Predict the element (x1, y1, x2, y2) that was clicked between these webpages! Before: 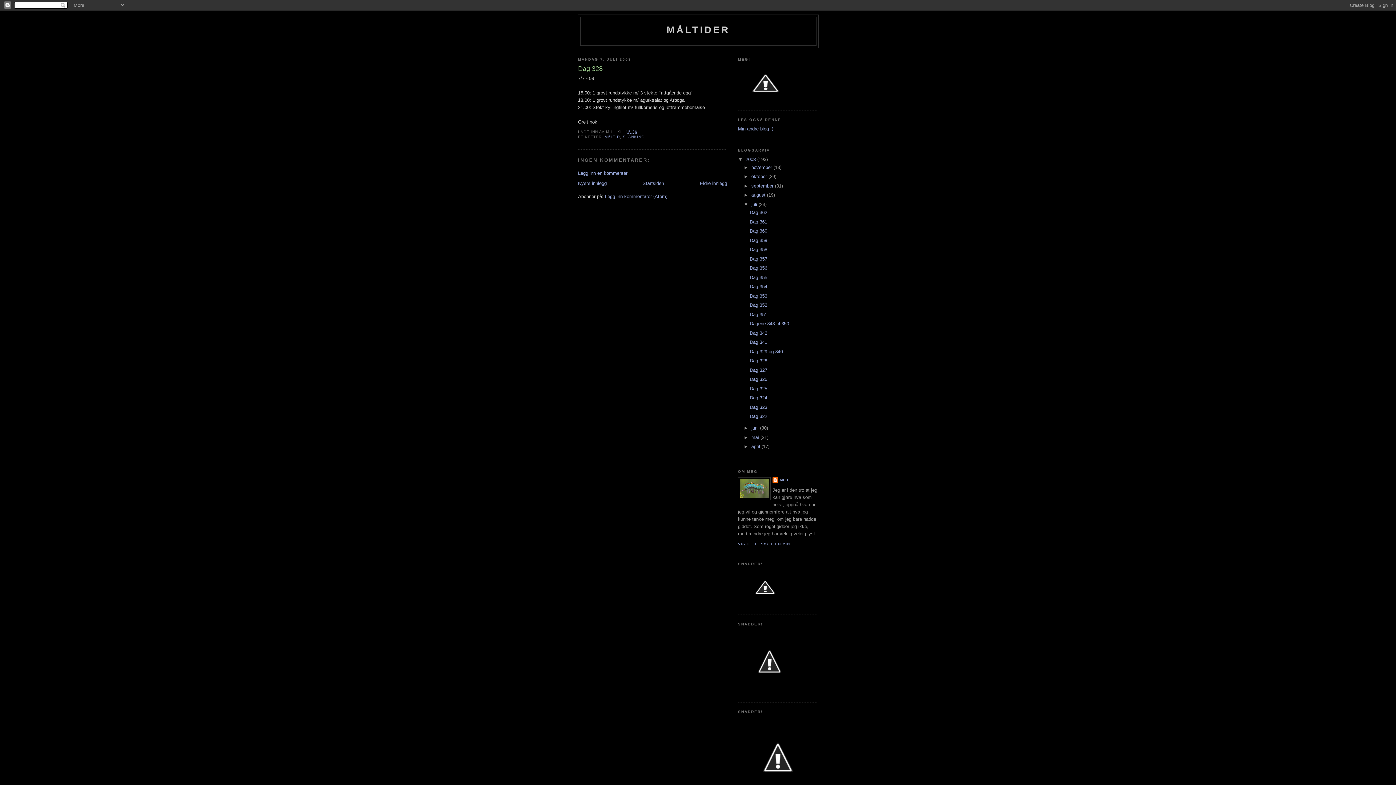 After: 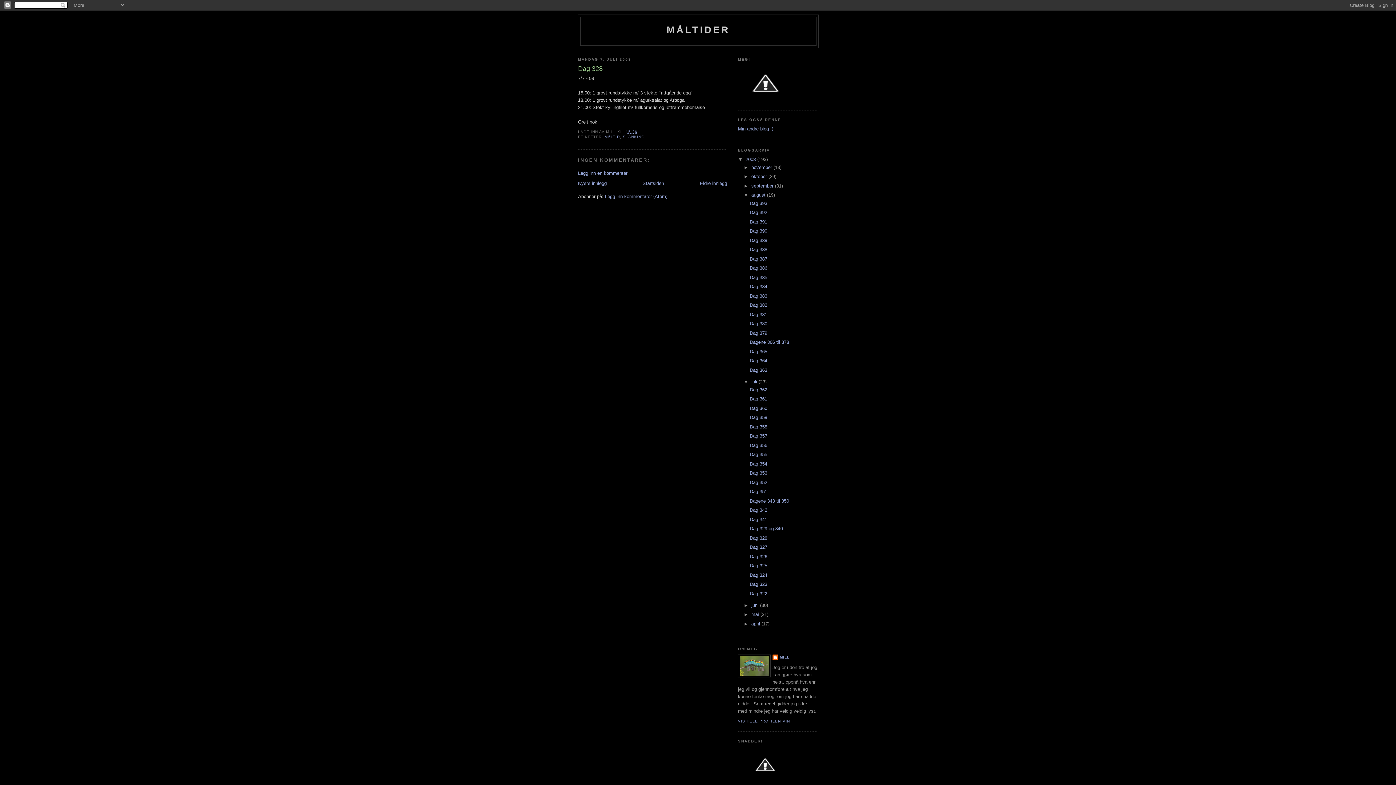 Action: label: ►   bbox: (743, 192, 751, 197)